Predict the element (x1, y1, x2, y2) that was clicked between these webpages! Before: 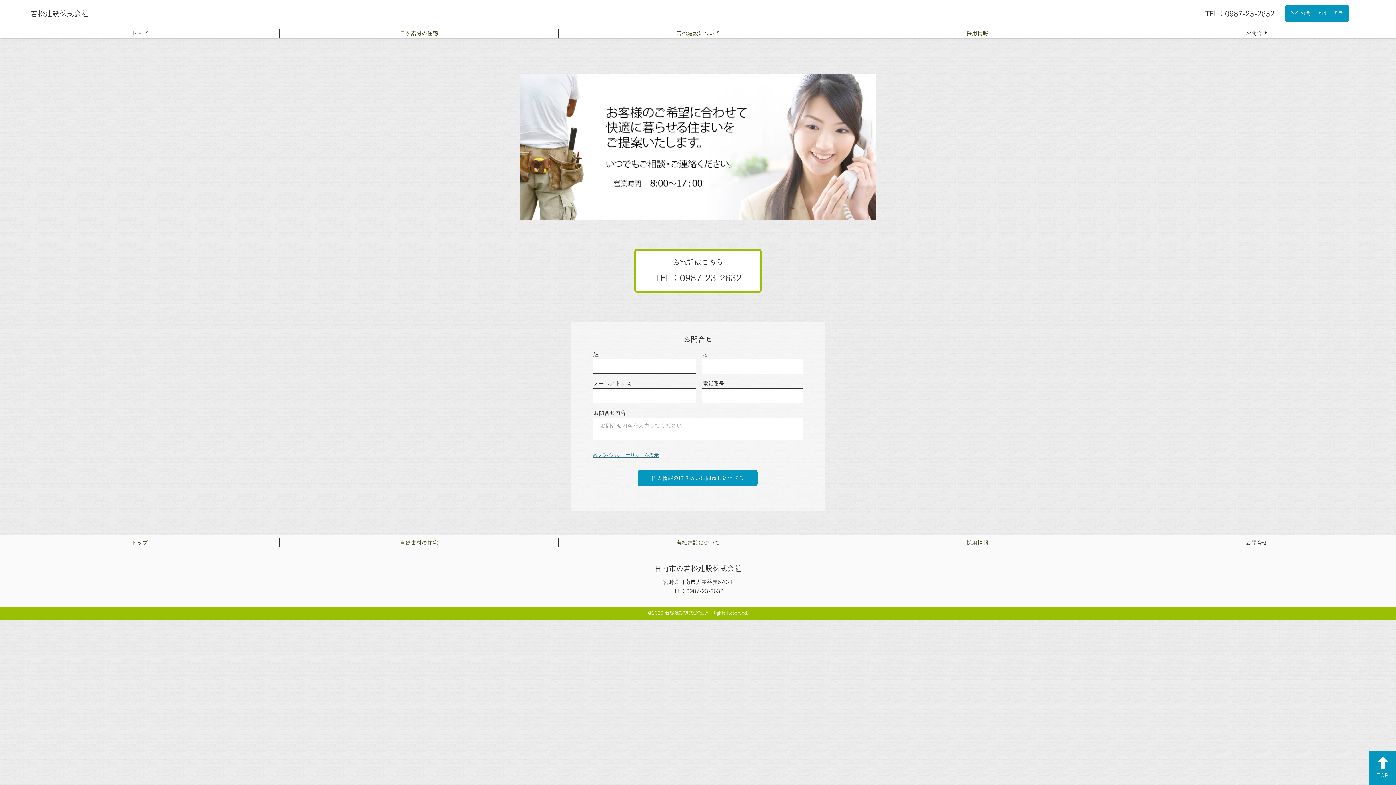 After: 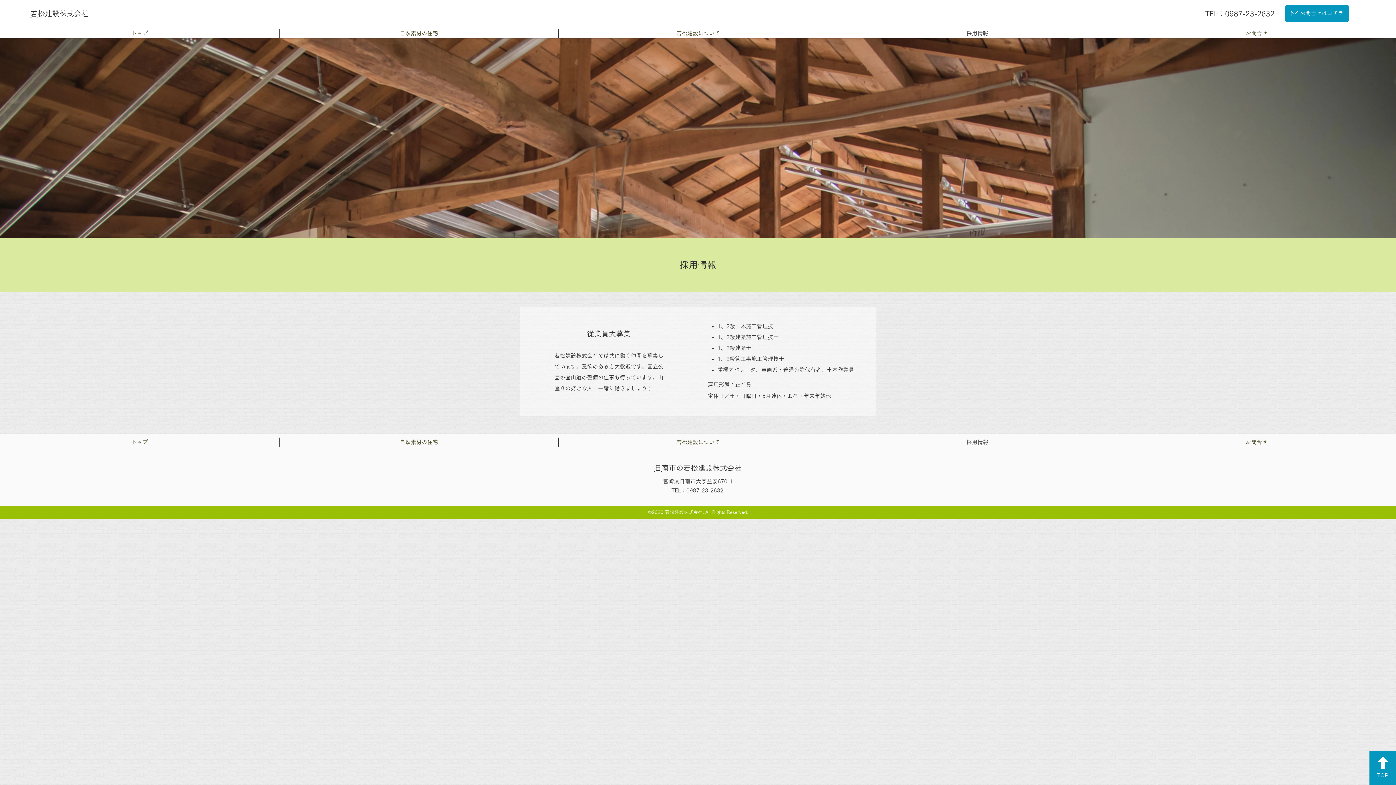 Action: label: 採用情報 bbox: (838, 538, 1117, 547)